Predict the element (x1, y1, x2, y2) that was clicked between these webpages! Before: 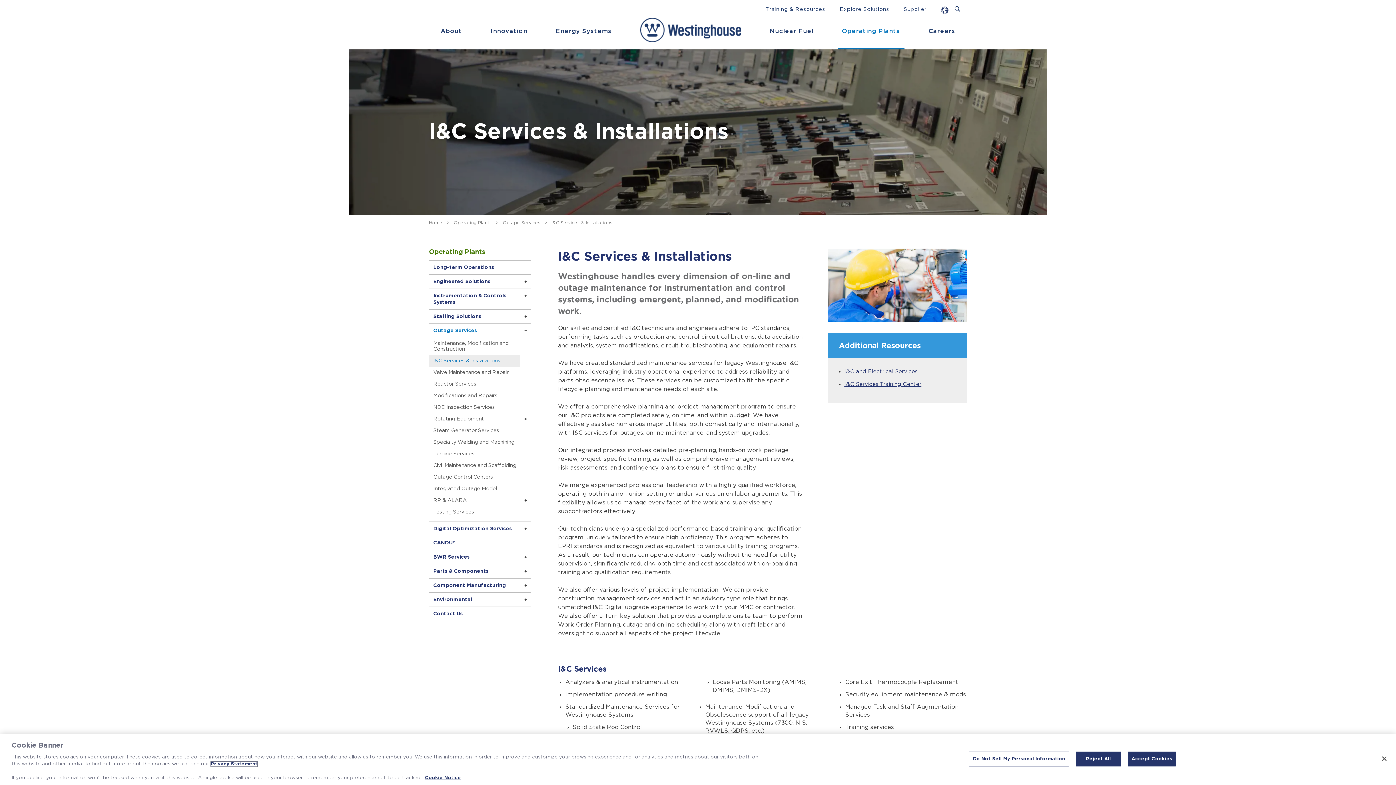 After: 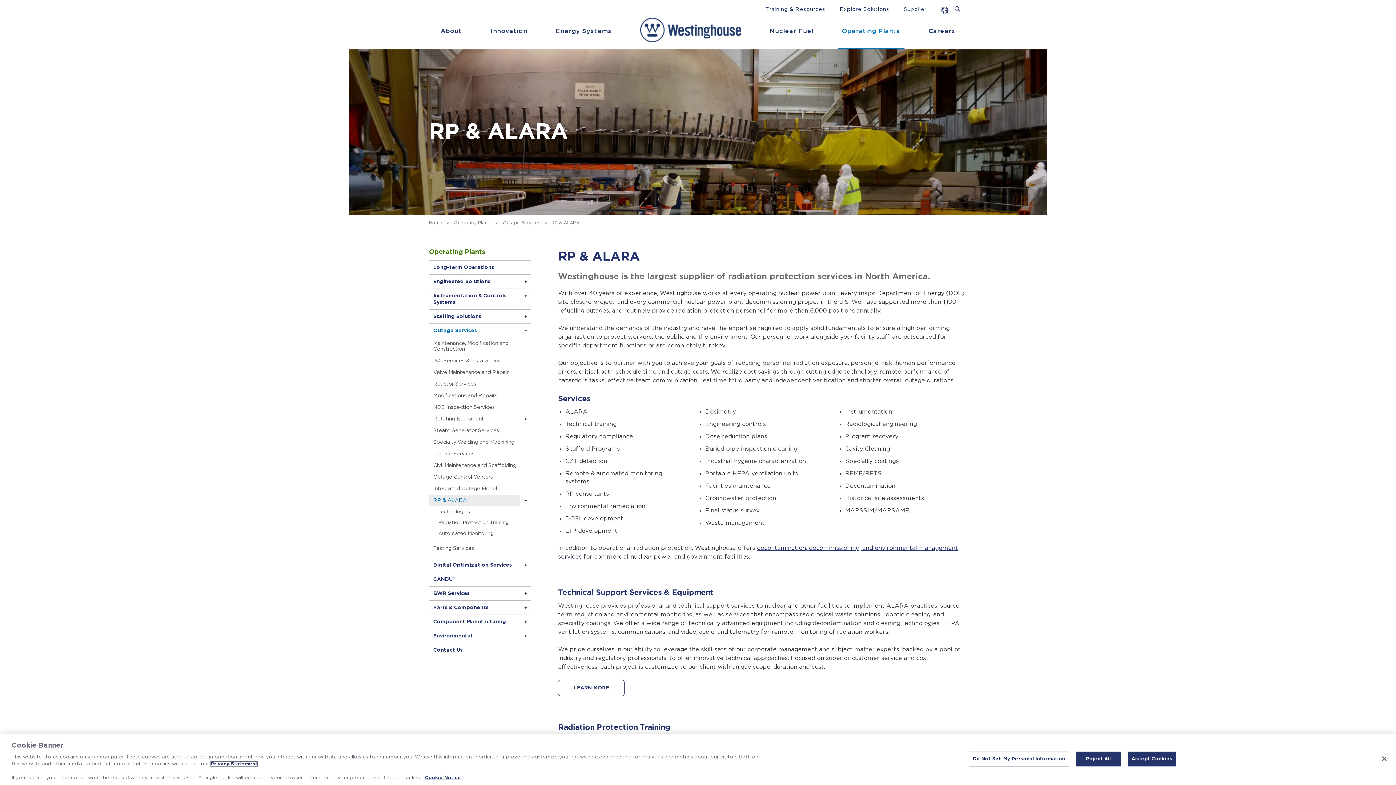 Action: label: RP & ALARA bbox: (429, 494, 520, 506)